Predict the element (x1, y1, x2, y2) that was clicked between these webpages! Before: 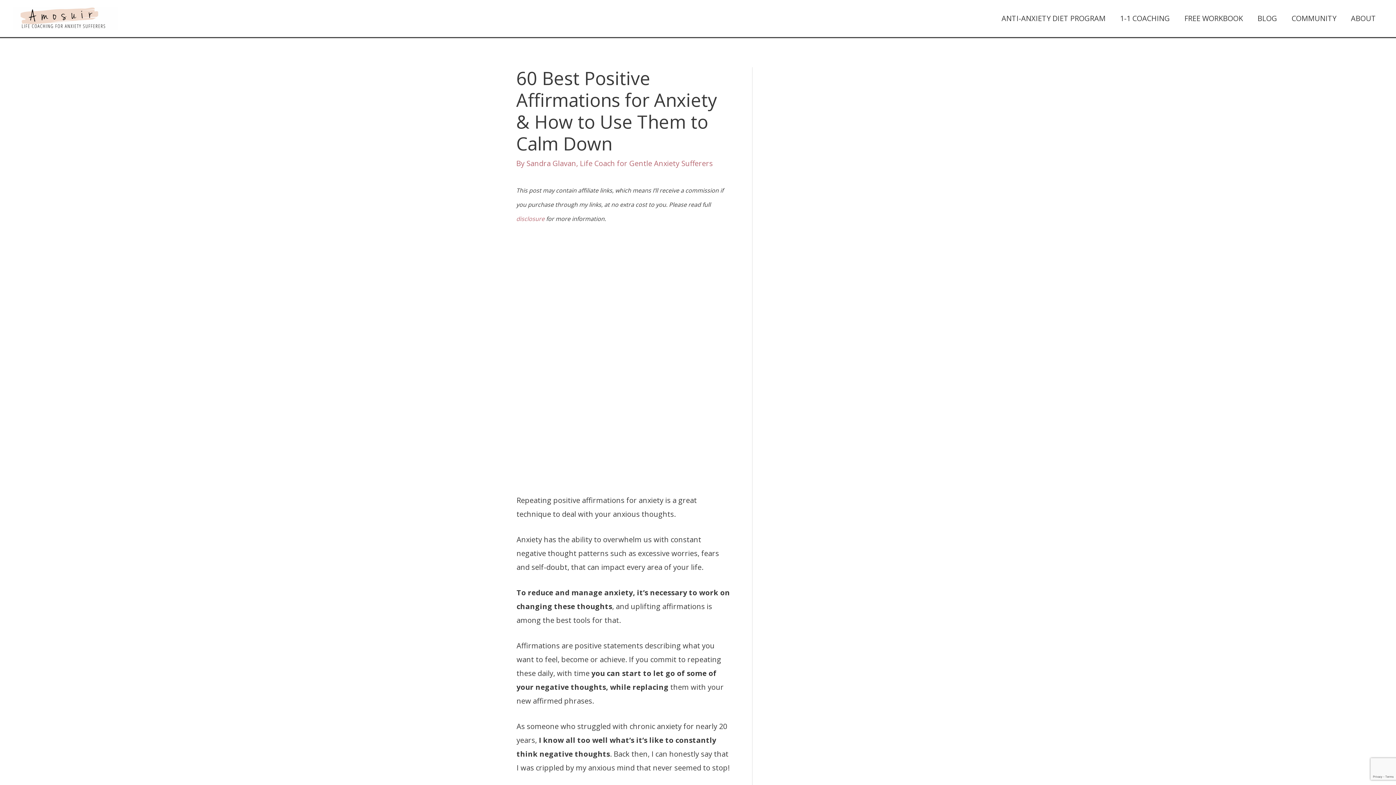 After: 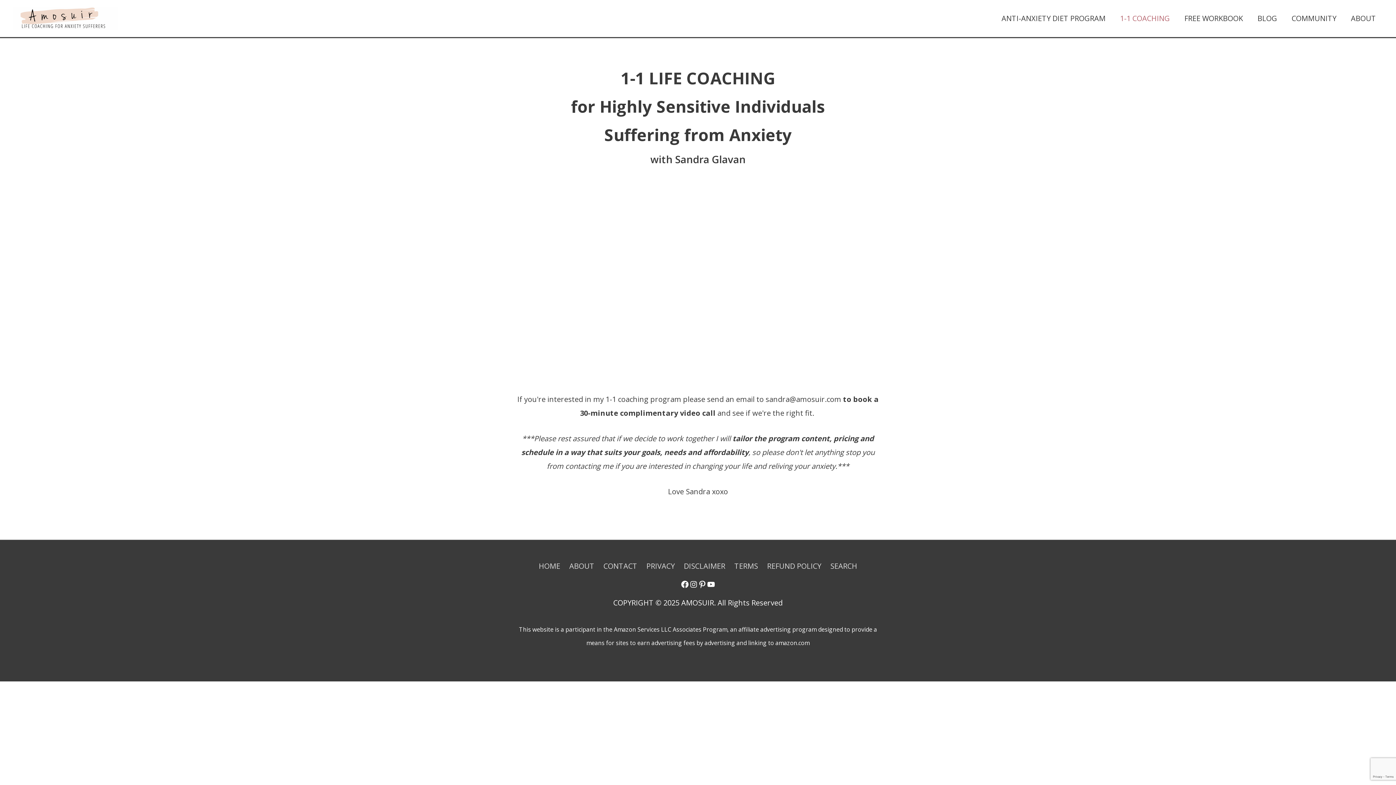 Action: bbox: (1113, 0, 1177, 36) label: 1-1 COACHING